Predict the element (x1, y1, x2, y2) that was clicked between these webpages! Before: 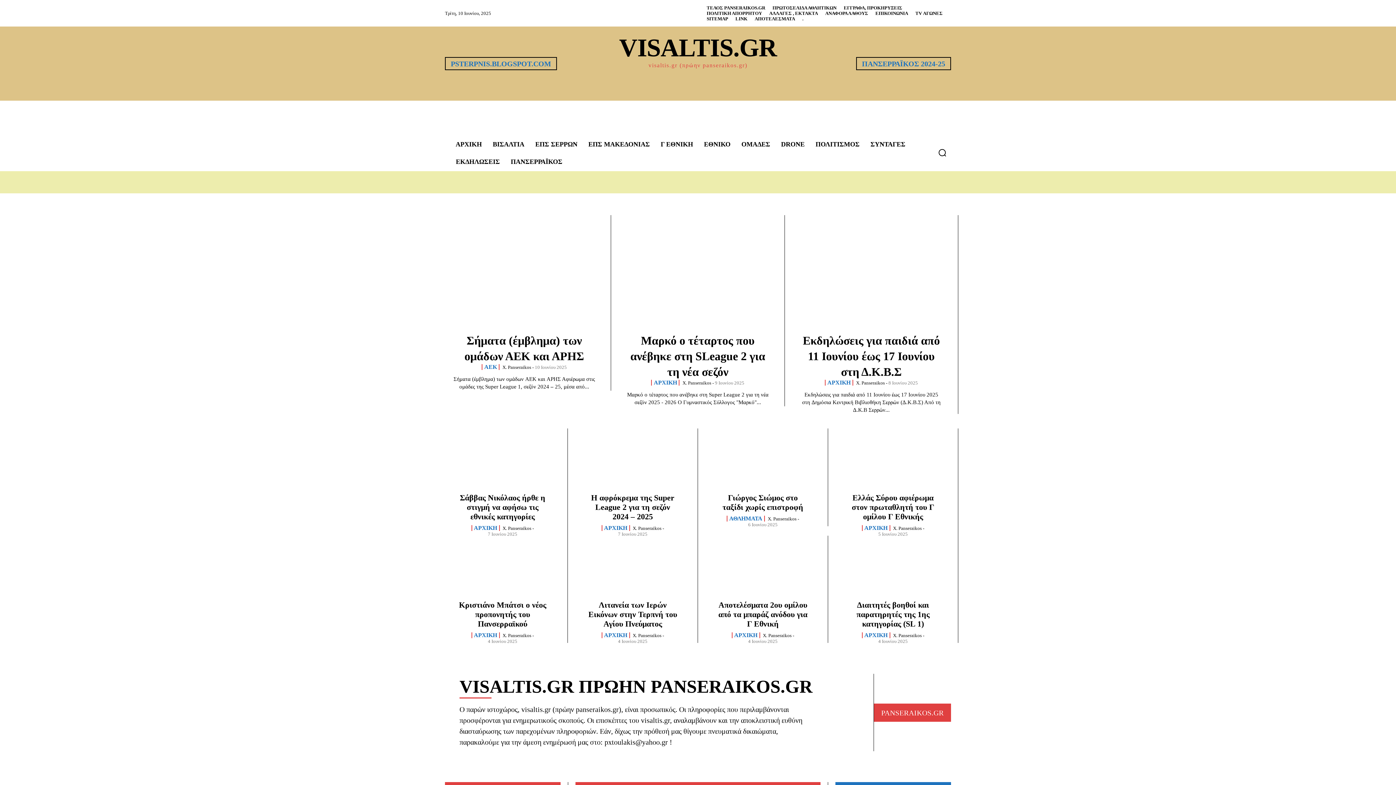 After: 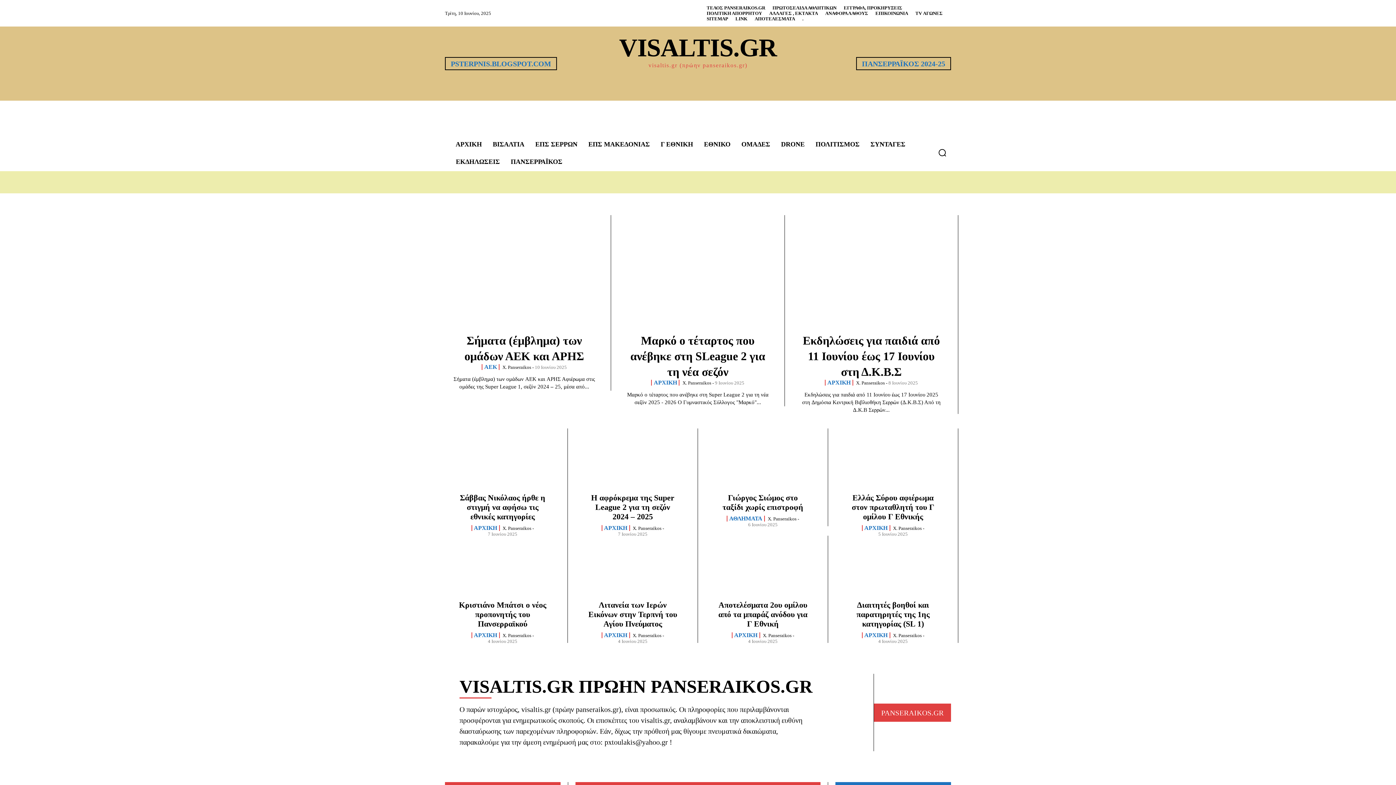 Action: label: VISALTIS.GR
visaltis.gr (πρώην panseraikos.gr) bbox: (576, 33, 820, 68)